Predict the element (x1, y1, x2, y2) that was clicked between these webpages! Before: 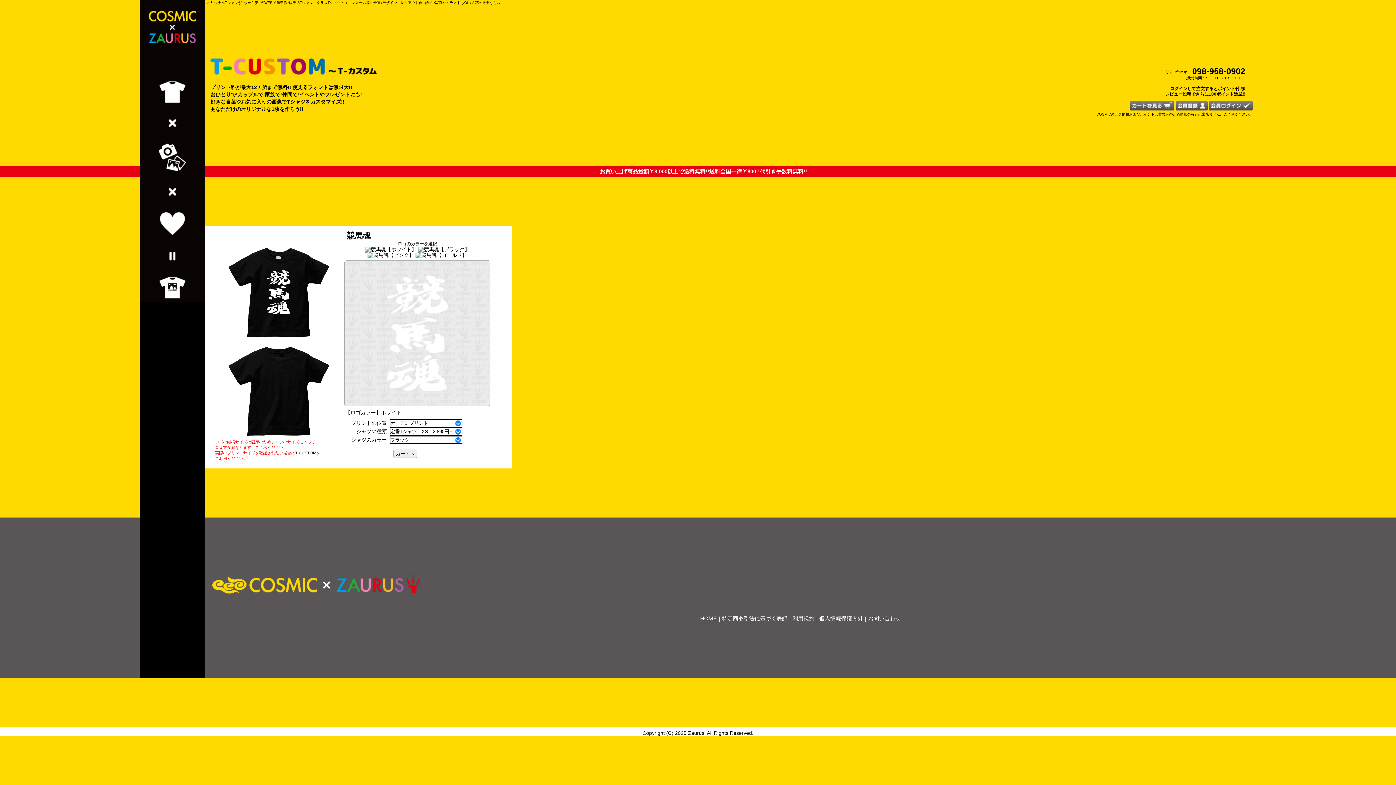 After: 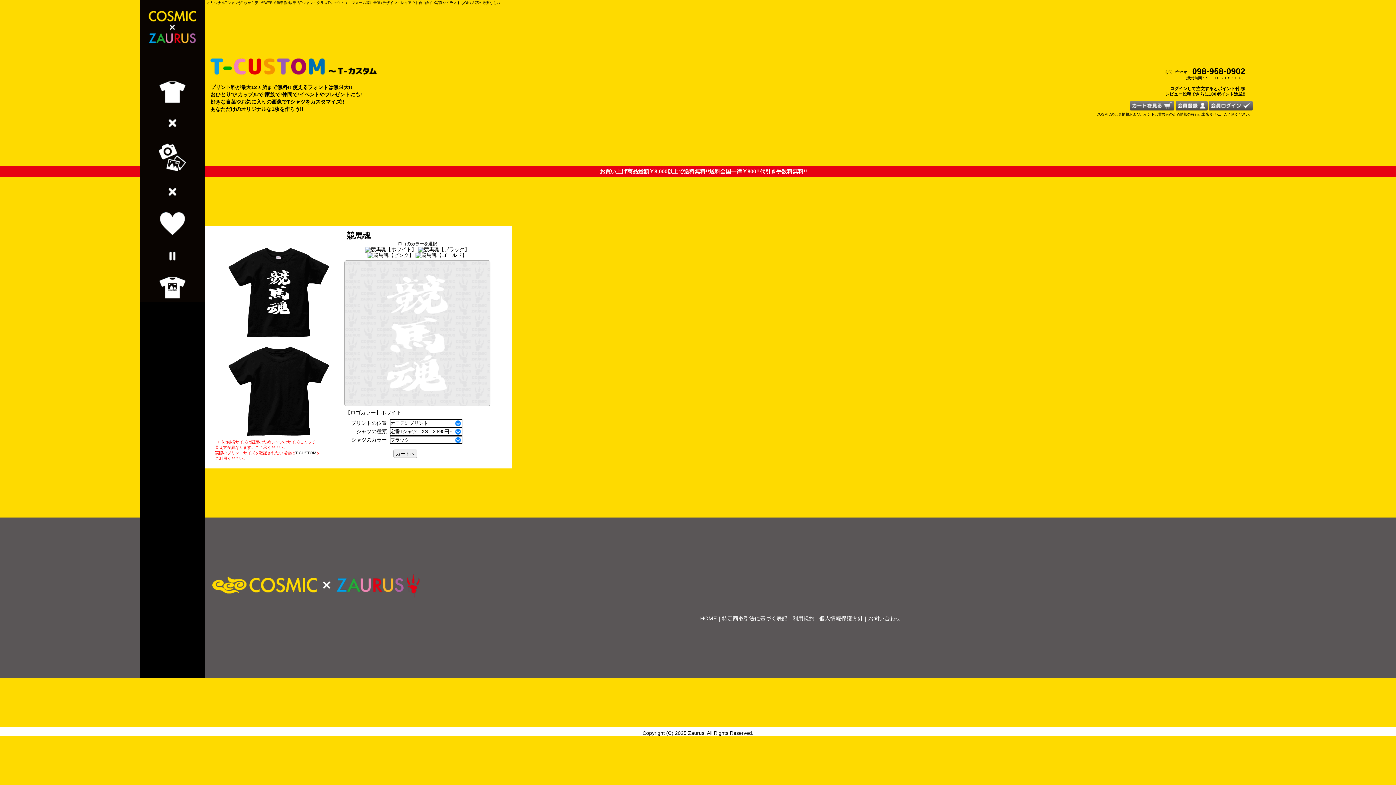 Action: bbox: (868, 615, 901, 621) label: お問い合わせ